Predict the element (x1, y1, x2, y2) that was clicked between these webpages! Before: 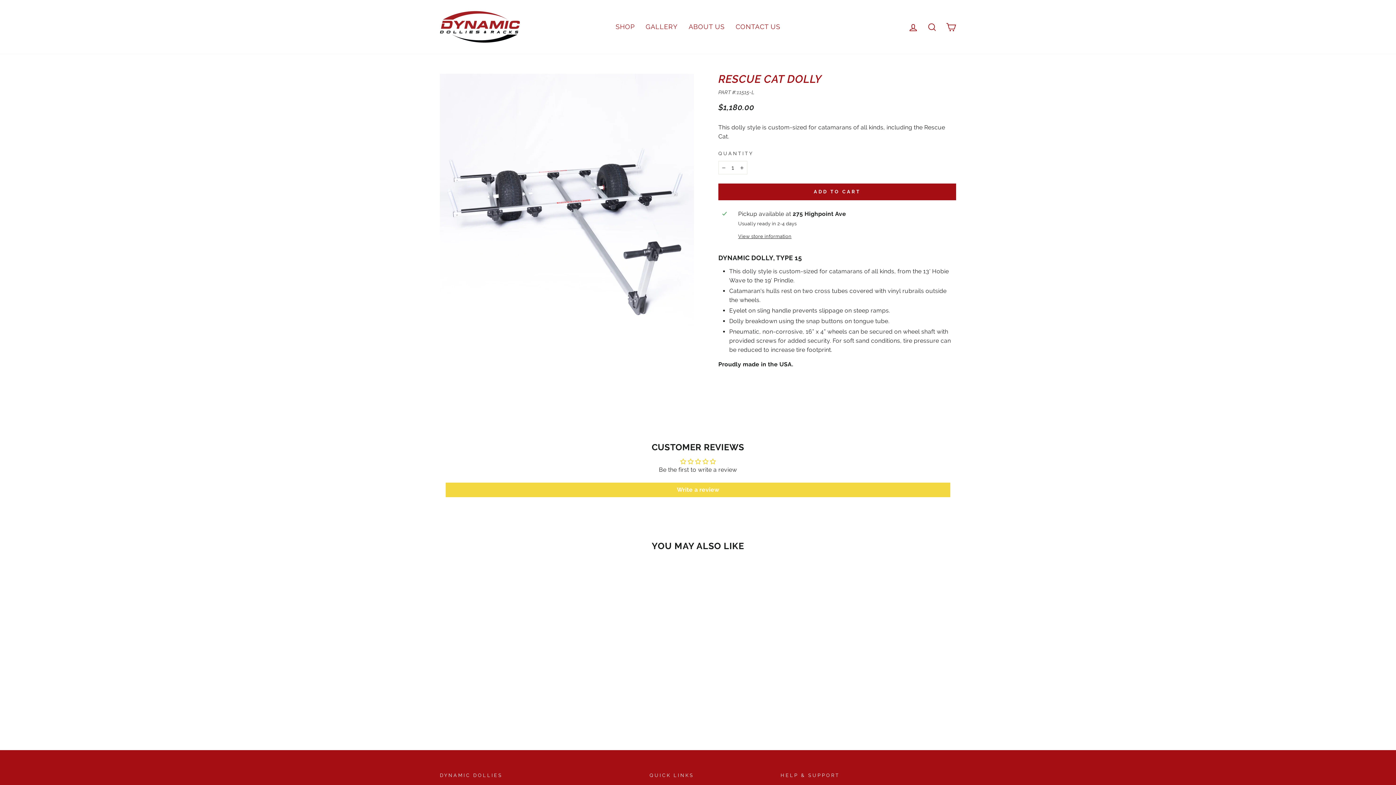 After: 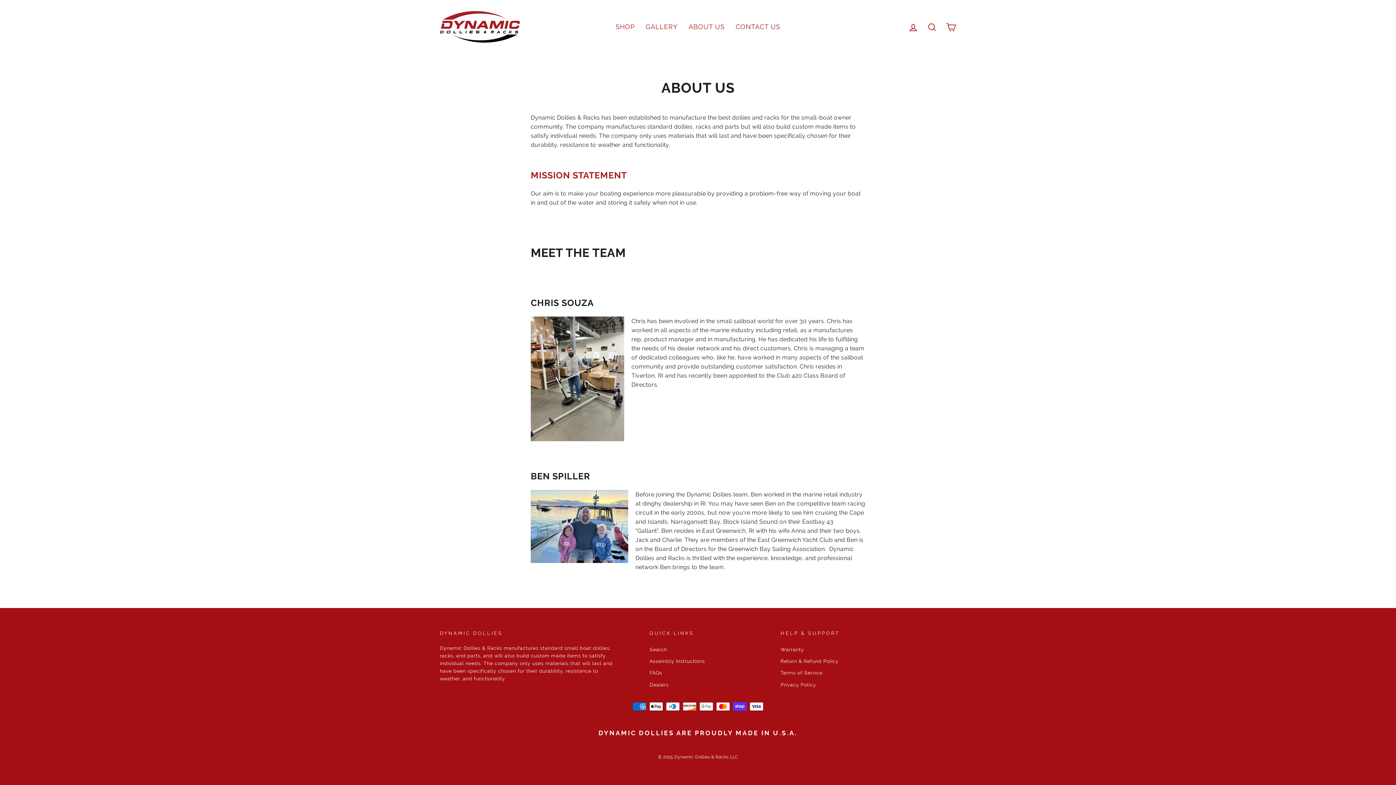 Action: label: ABOUT US bbox: (683, 19, 730, 34)